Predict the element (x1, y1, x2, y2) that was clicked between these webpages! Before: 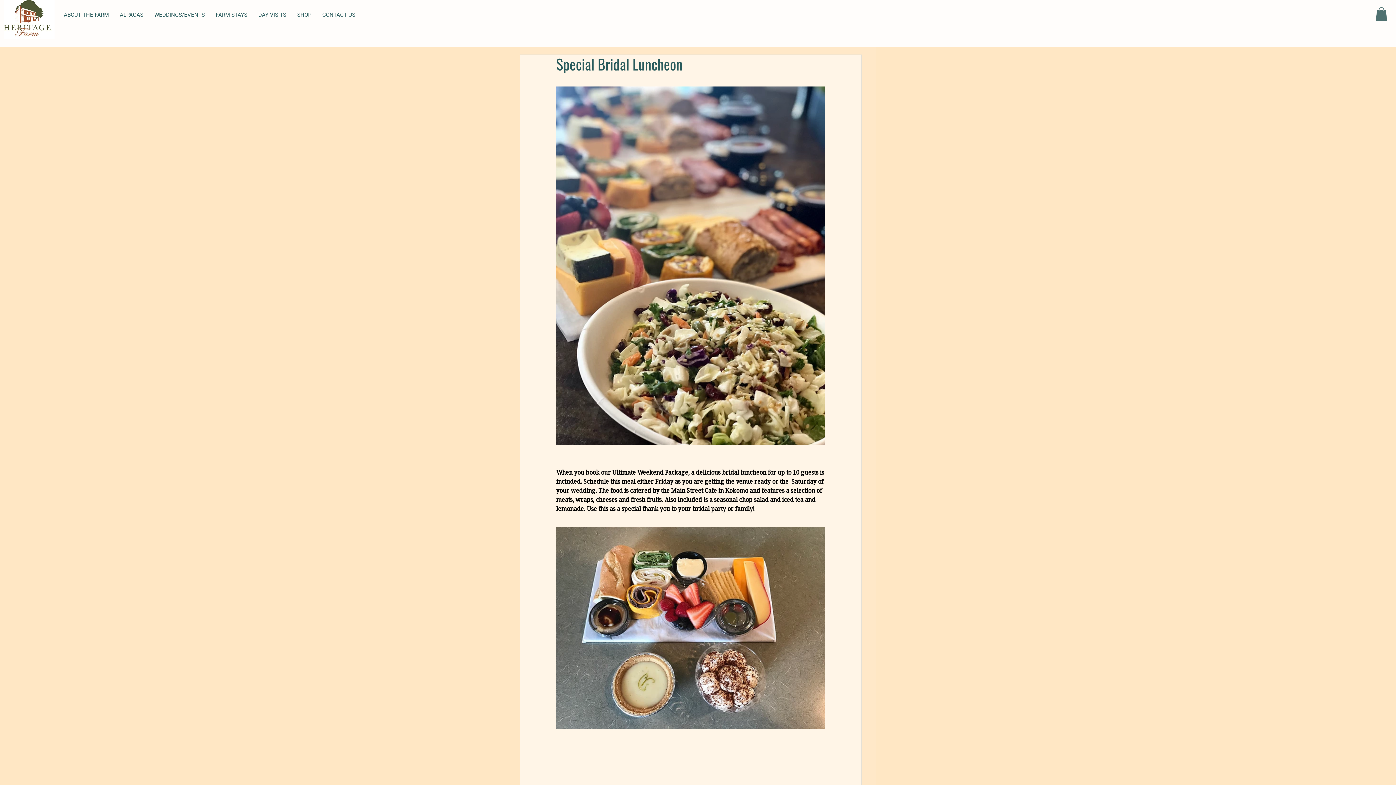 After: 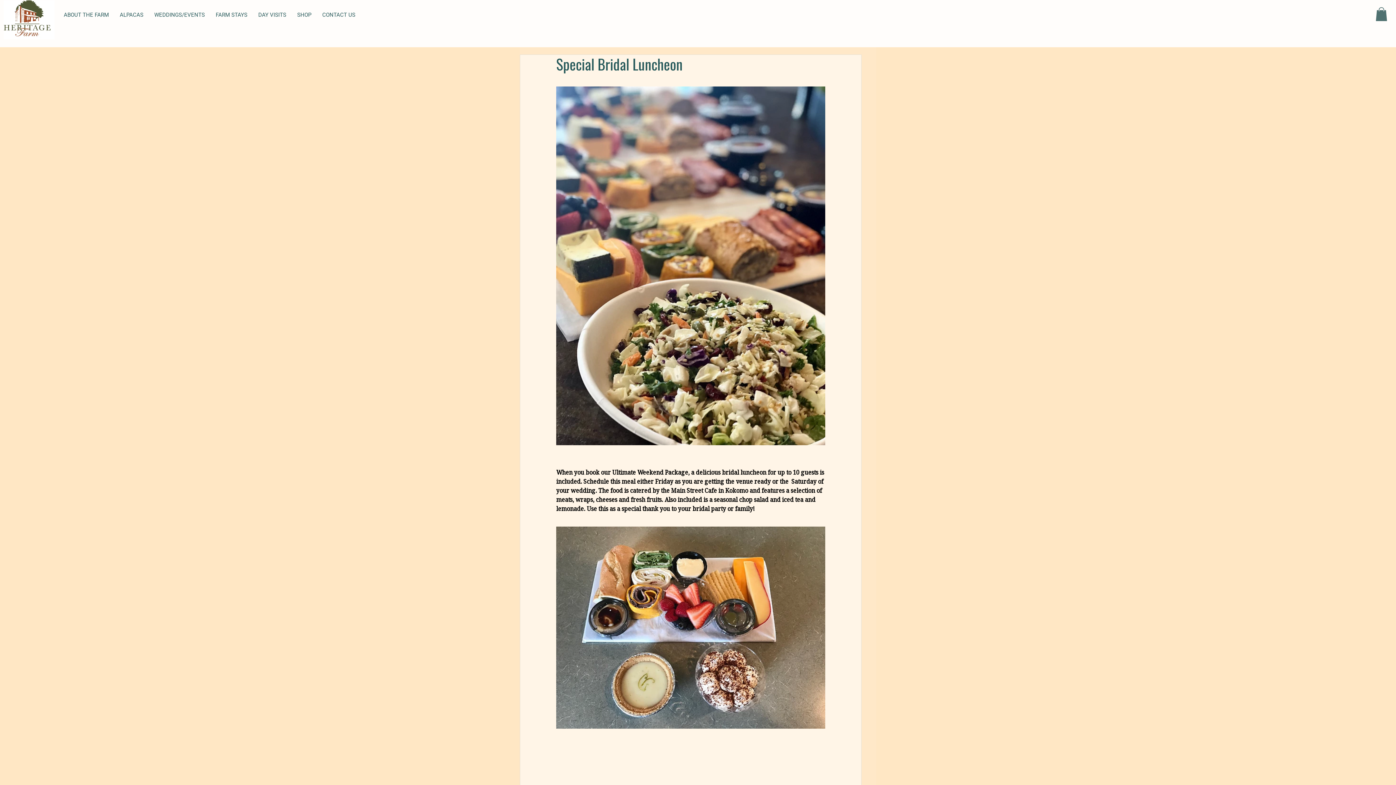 Action: bbox: (114, 7, 148, 22) label: ALPACAS